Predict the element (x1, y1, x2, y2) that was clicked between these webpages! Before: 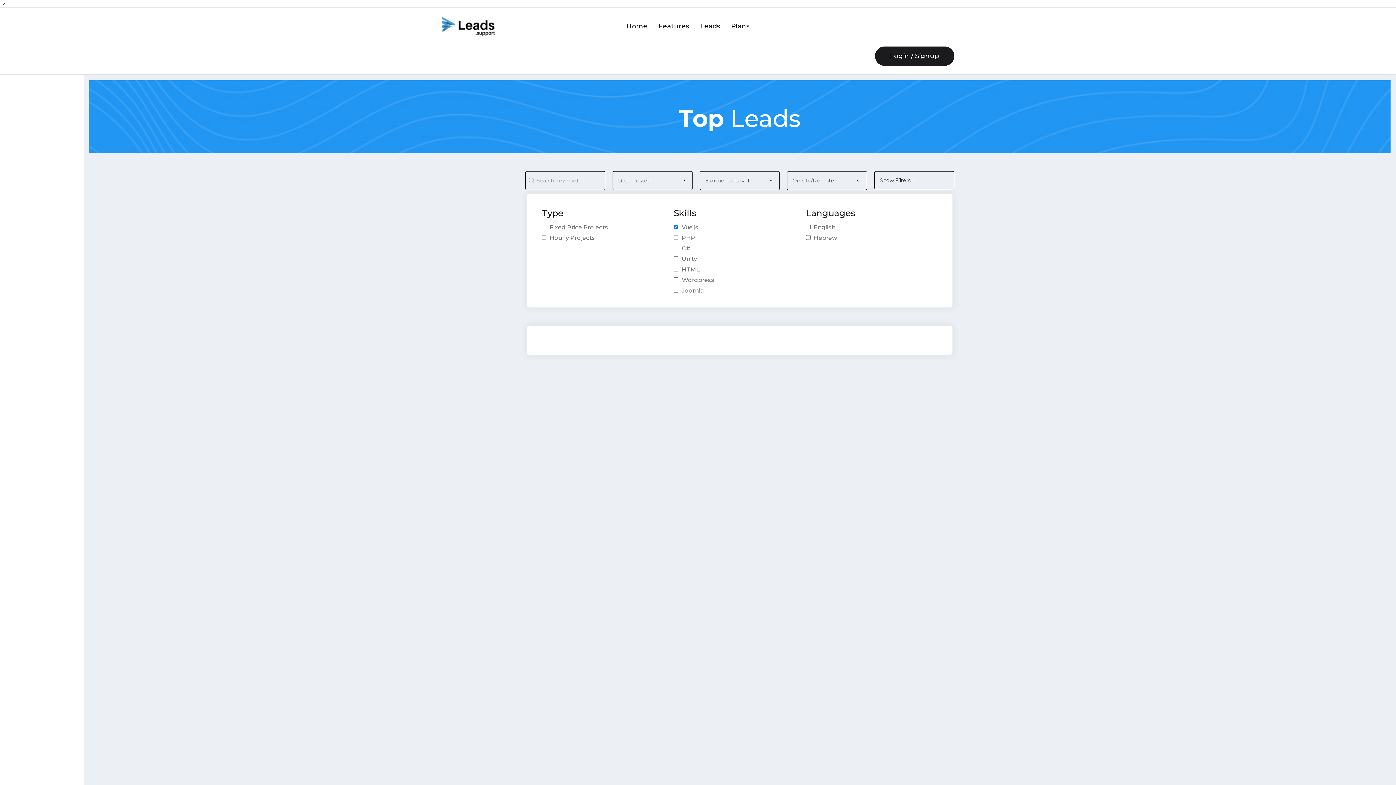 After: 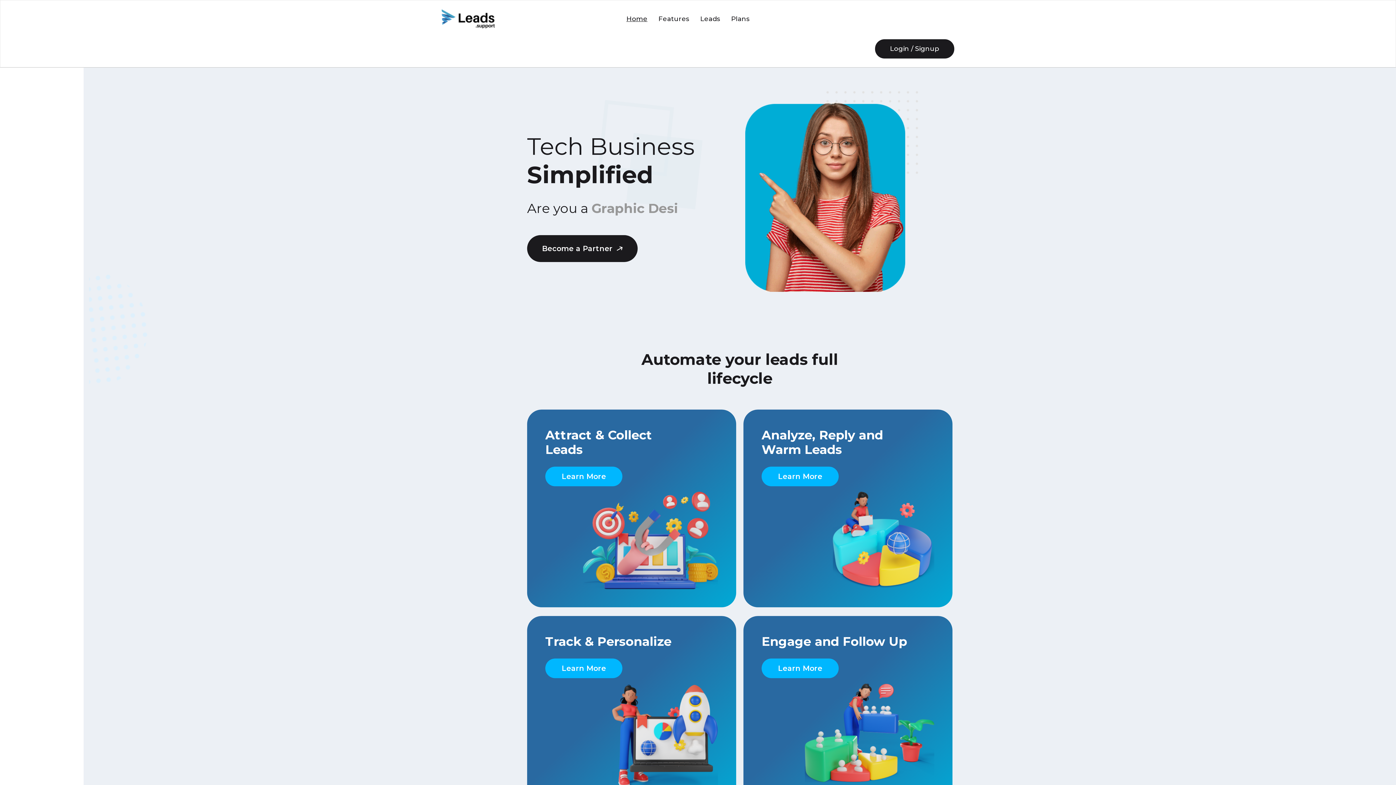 Action: bbox: (621, 17, 653, 35) label: Home